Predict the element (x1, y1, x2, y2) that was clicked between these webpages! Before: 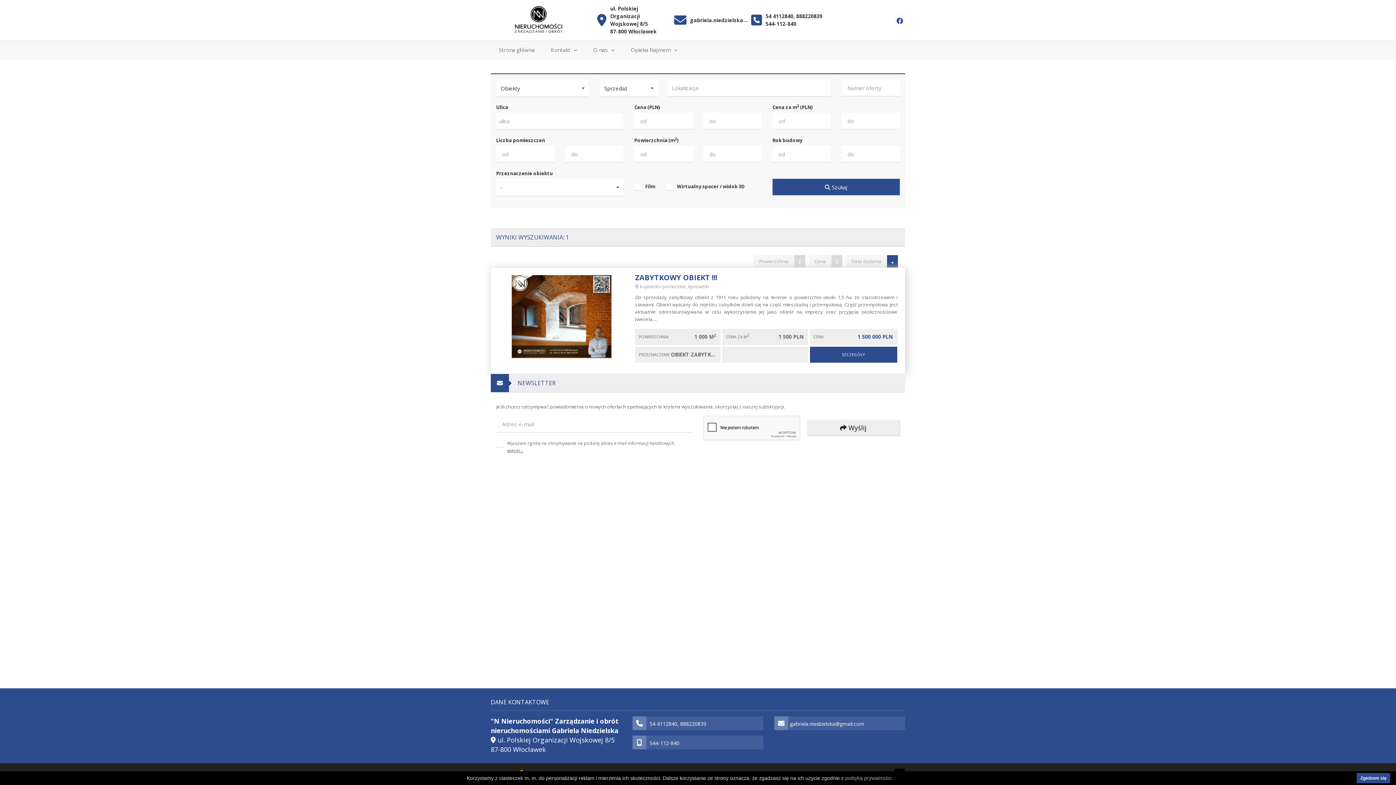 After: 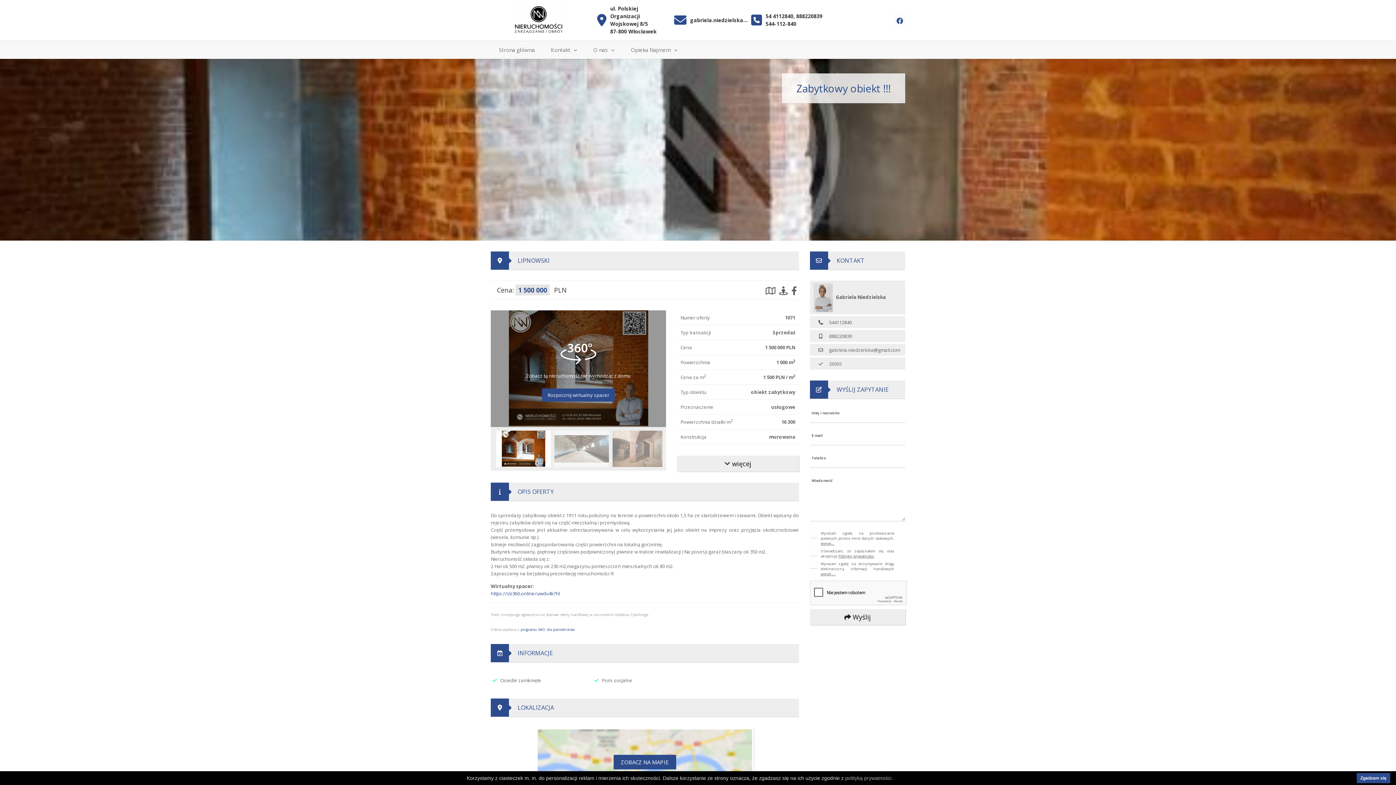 Action: label: ZABYTKOWY OBIEKT !!! bbox: (635, 272, 717, 282)